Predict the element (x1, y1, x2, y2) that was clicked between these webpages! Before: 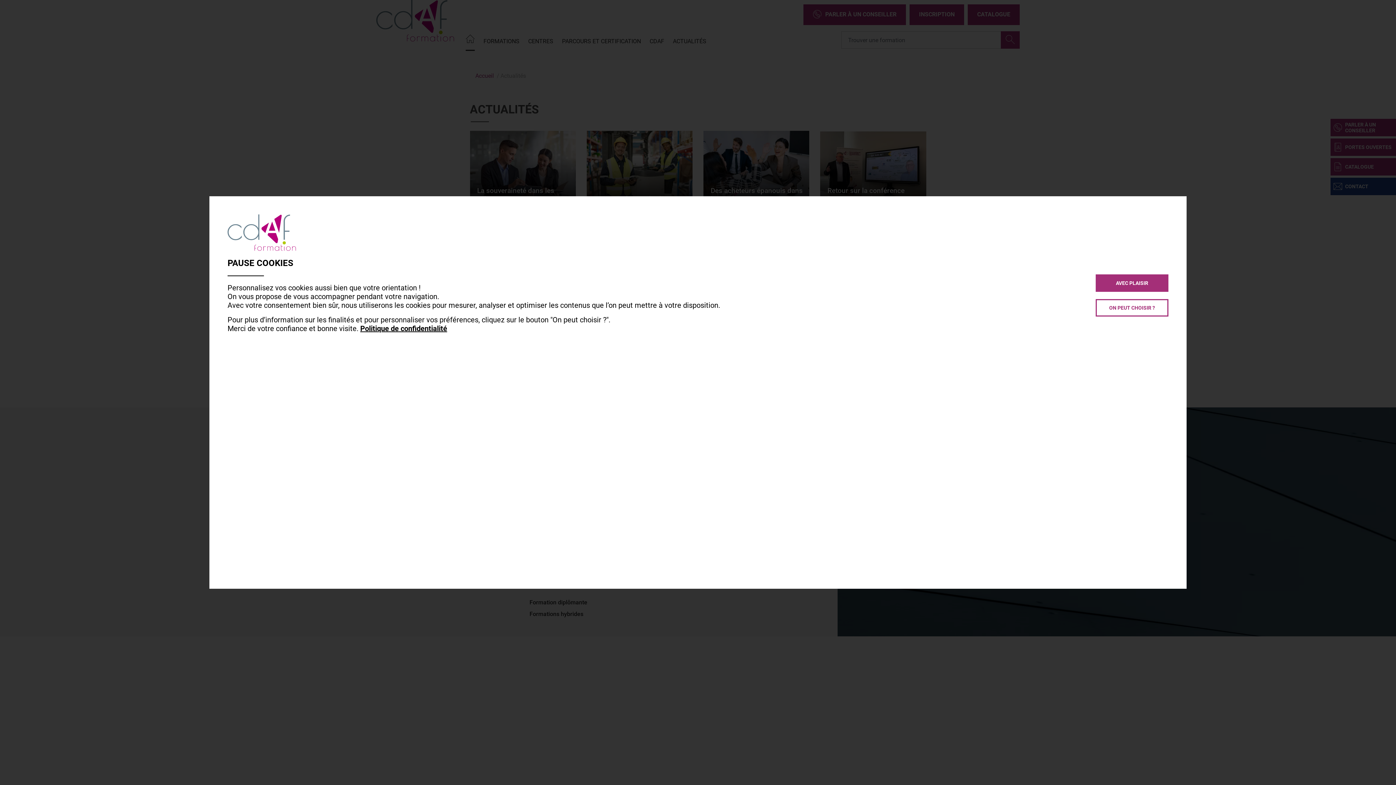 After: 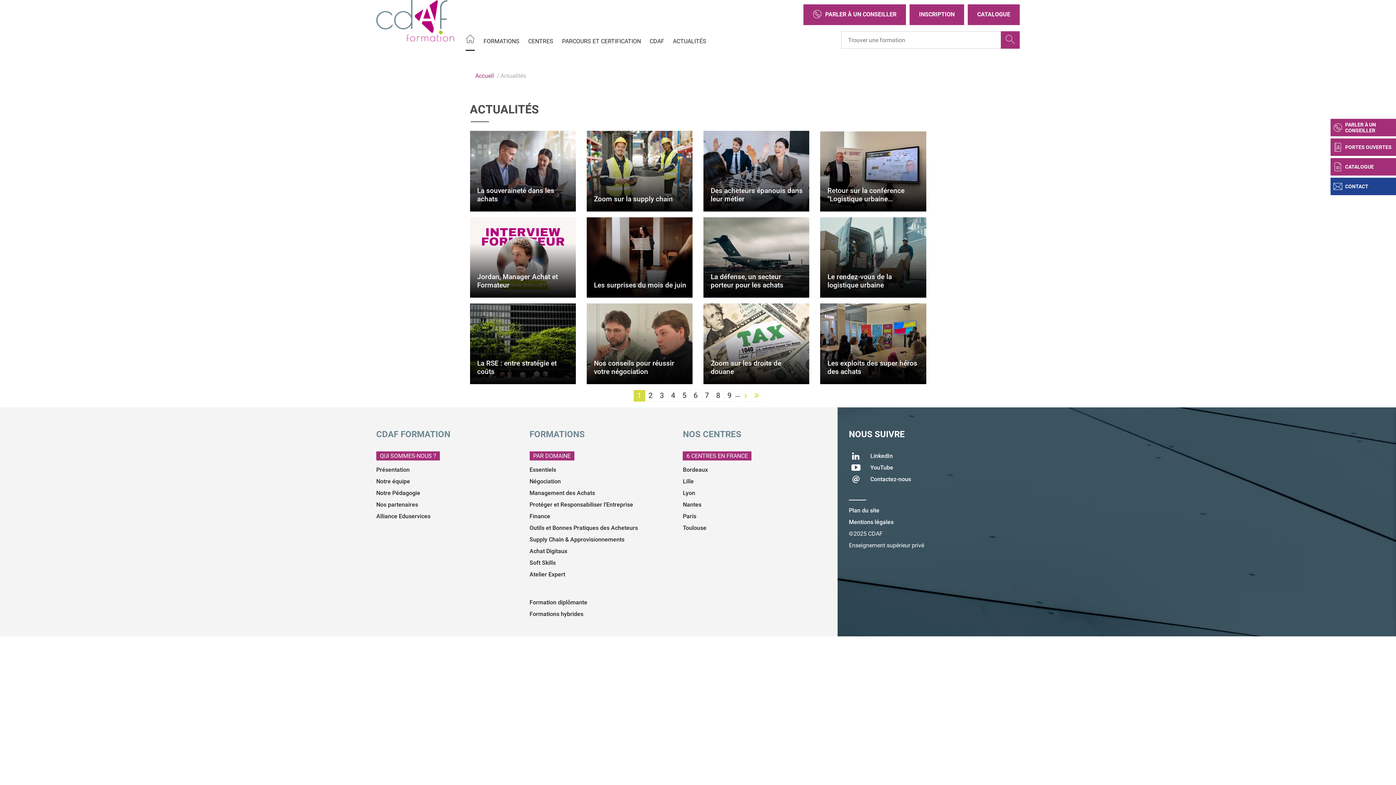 Action: bbox: (1096, 274, 1168, 291) label: AVEC PLAISIR